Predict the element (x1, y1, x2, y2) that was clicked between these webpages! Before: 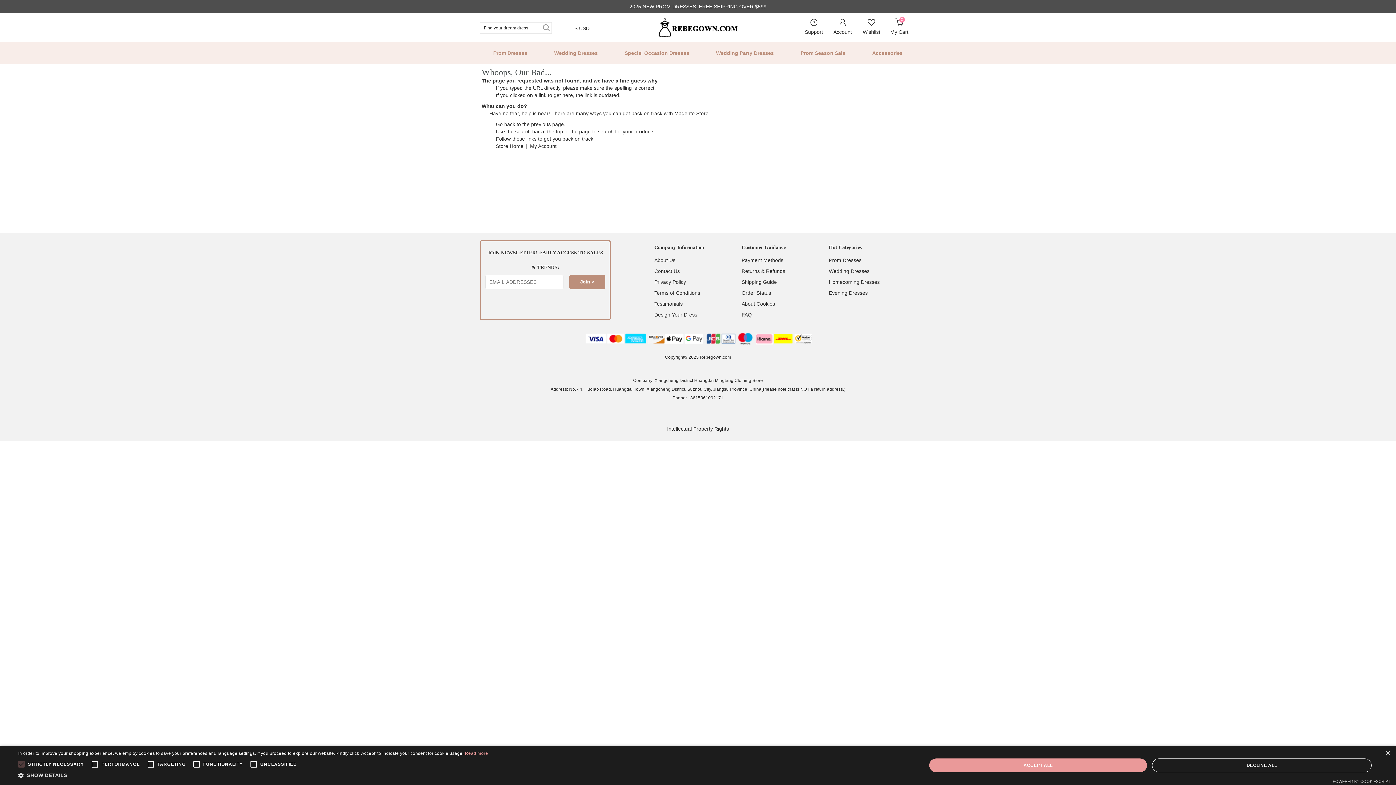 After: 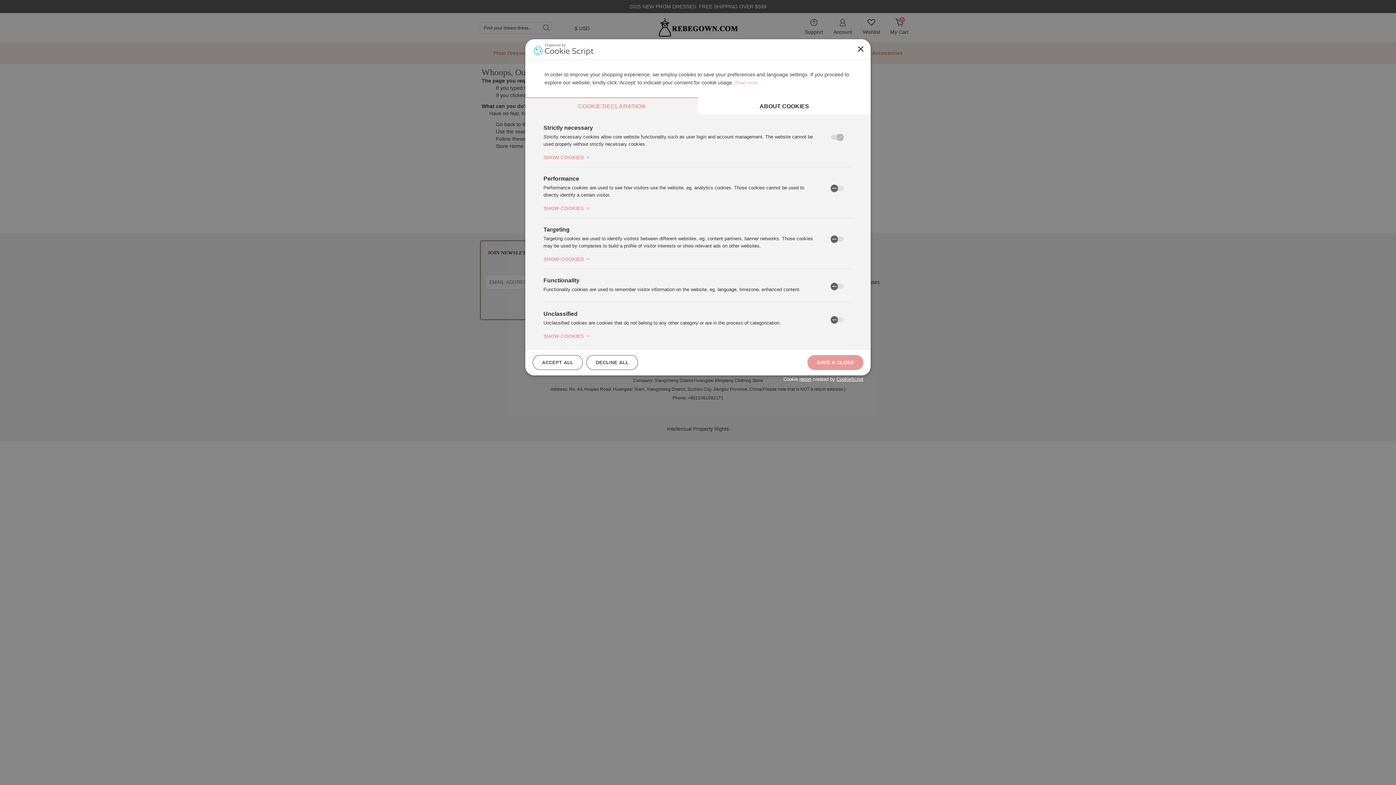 Action: bbox: (18, 772, 488, 780) label:  SHOW DETAILS